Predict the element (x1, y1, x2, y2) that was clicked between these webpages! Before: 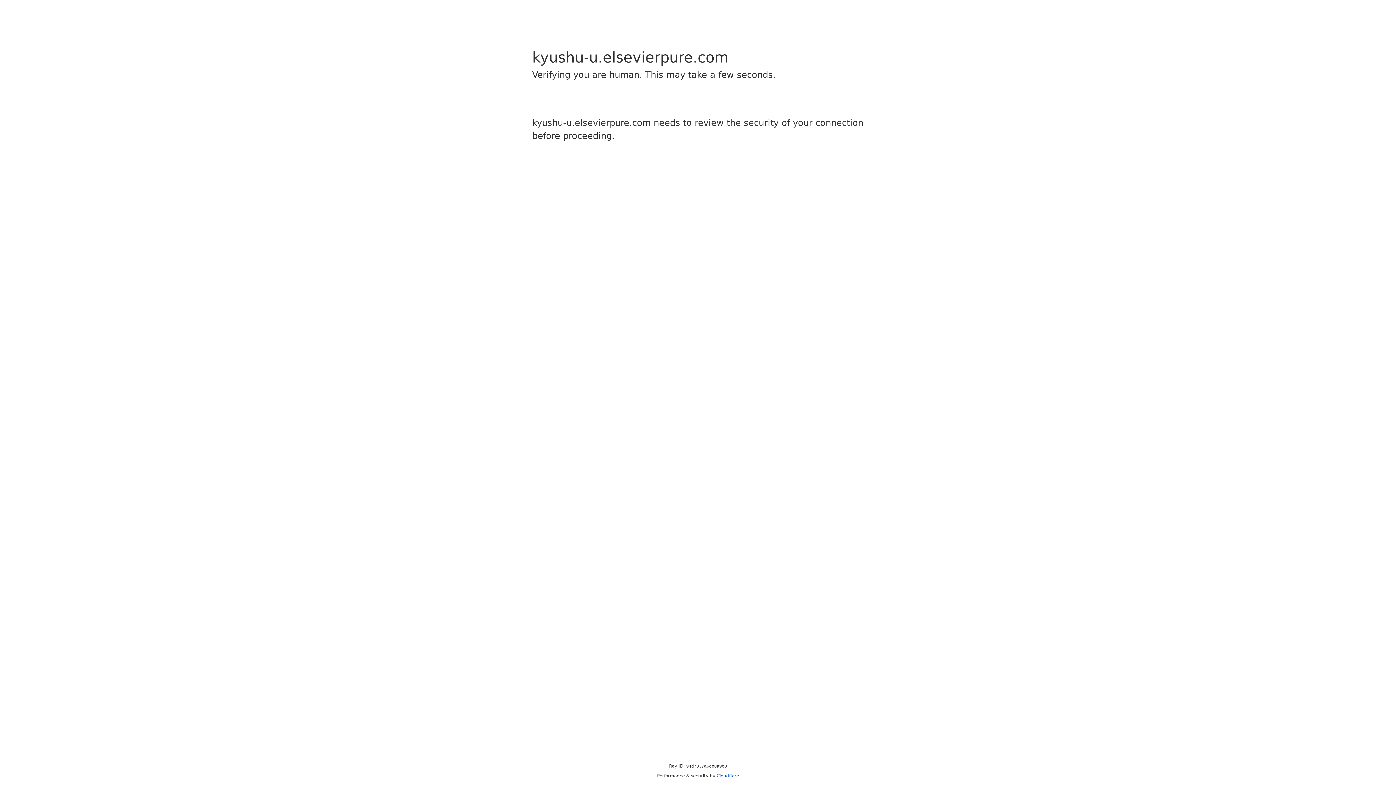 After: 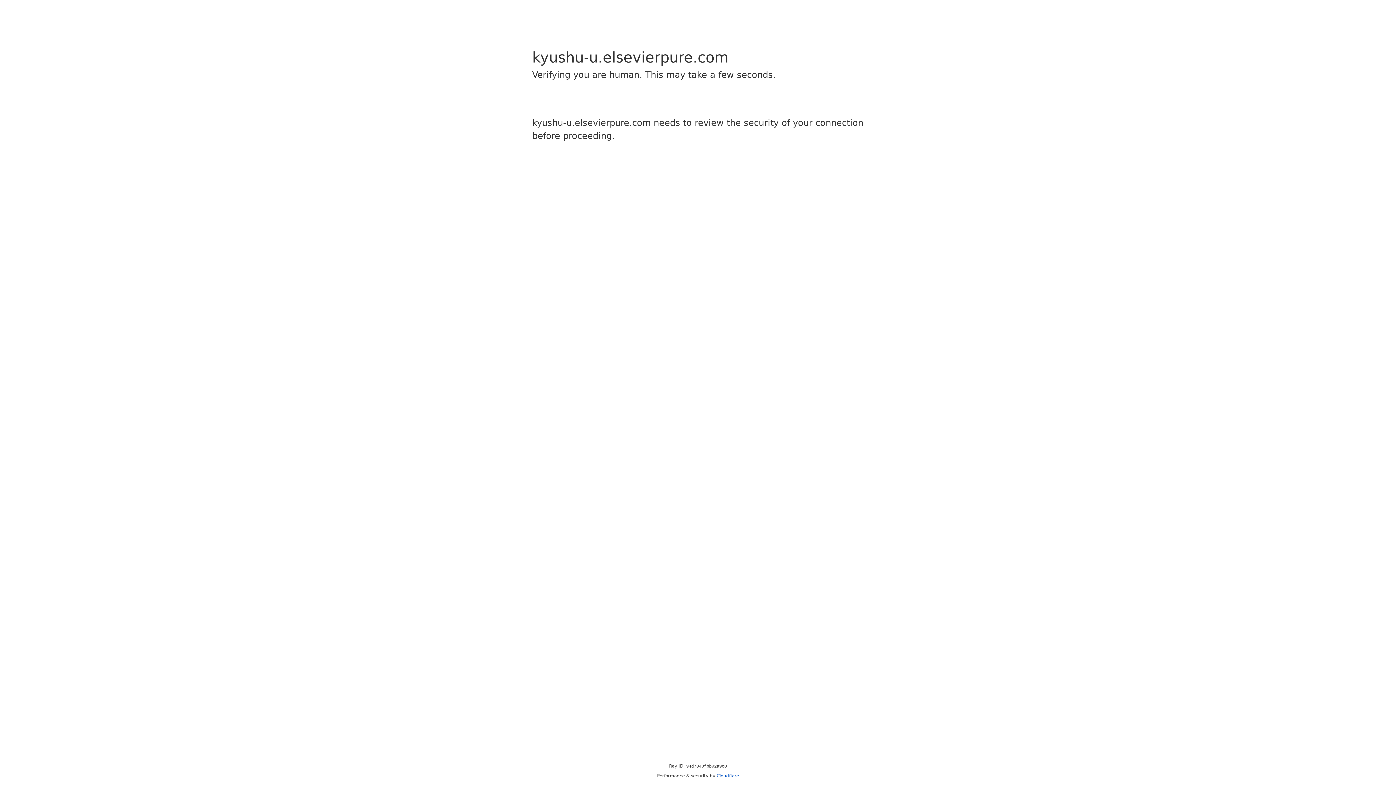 Action: bbox: (716, 773, 739, 778) label: Cloudflare